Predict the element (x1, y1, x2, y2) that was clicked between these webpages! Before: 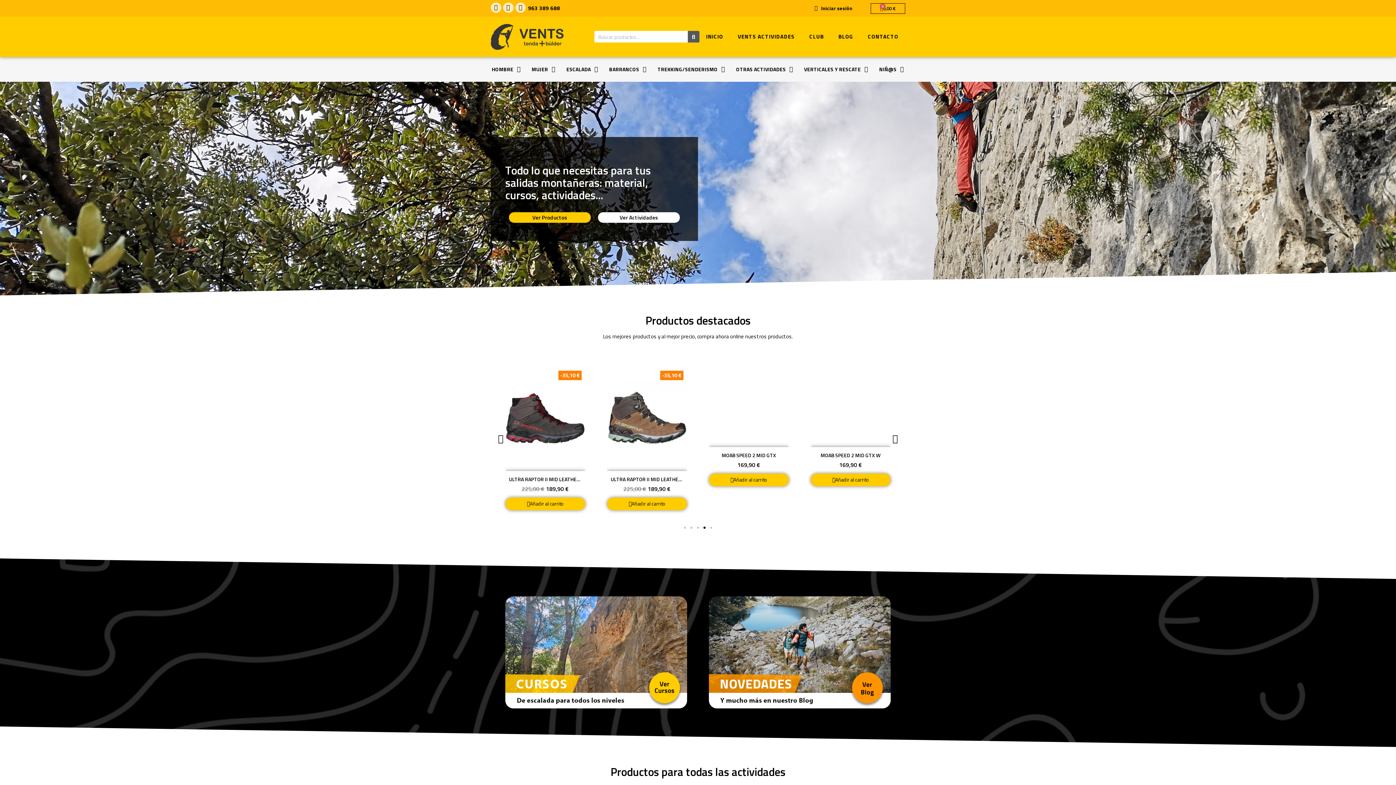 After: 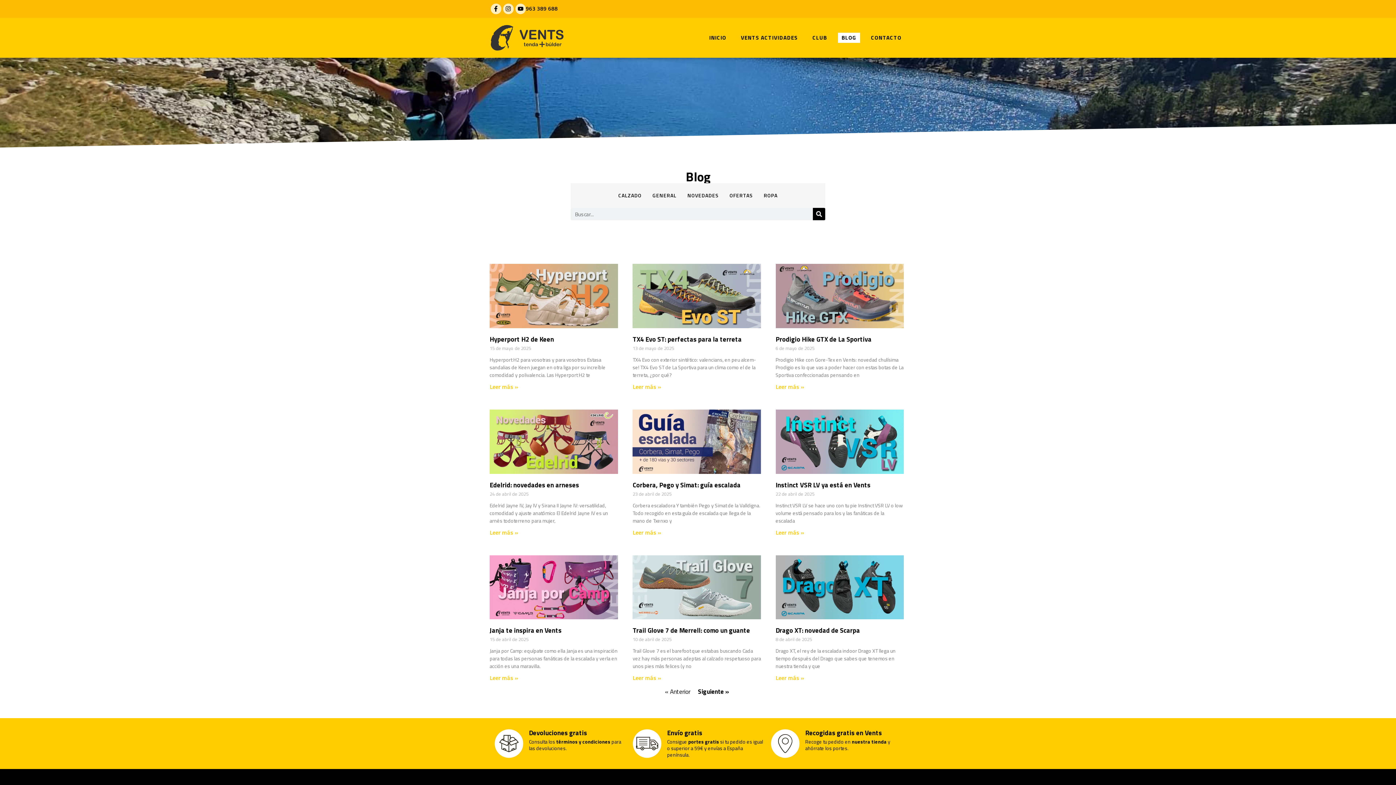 Action: bbox: (709, 596, 890, 708)